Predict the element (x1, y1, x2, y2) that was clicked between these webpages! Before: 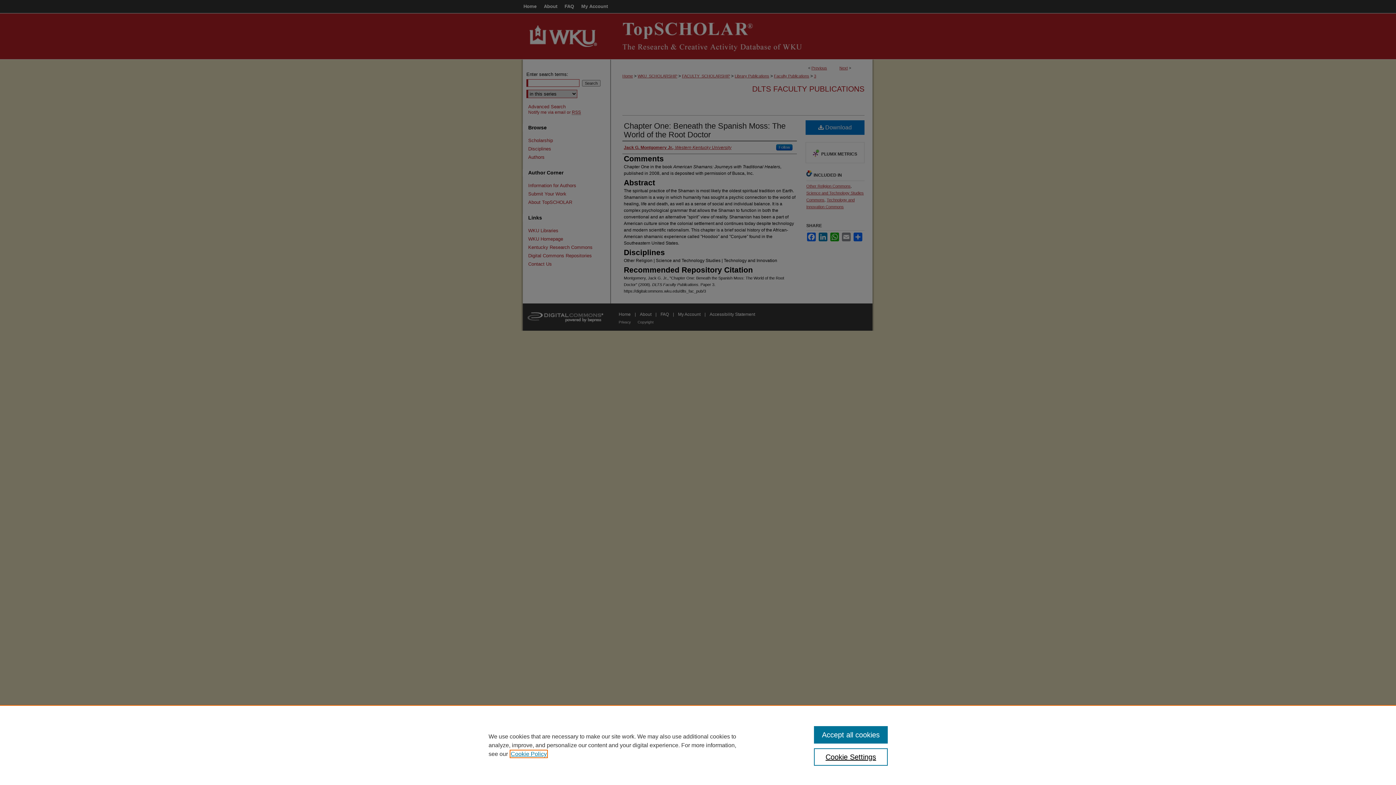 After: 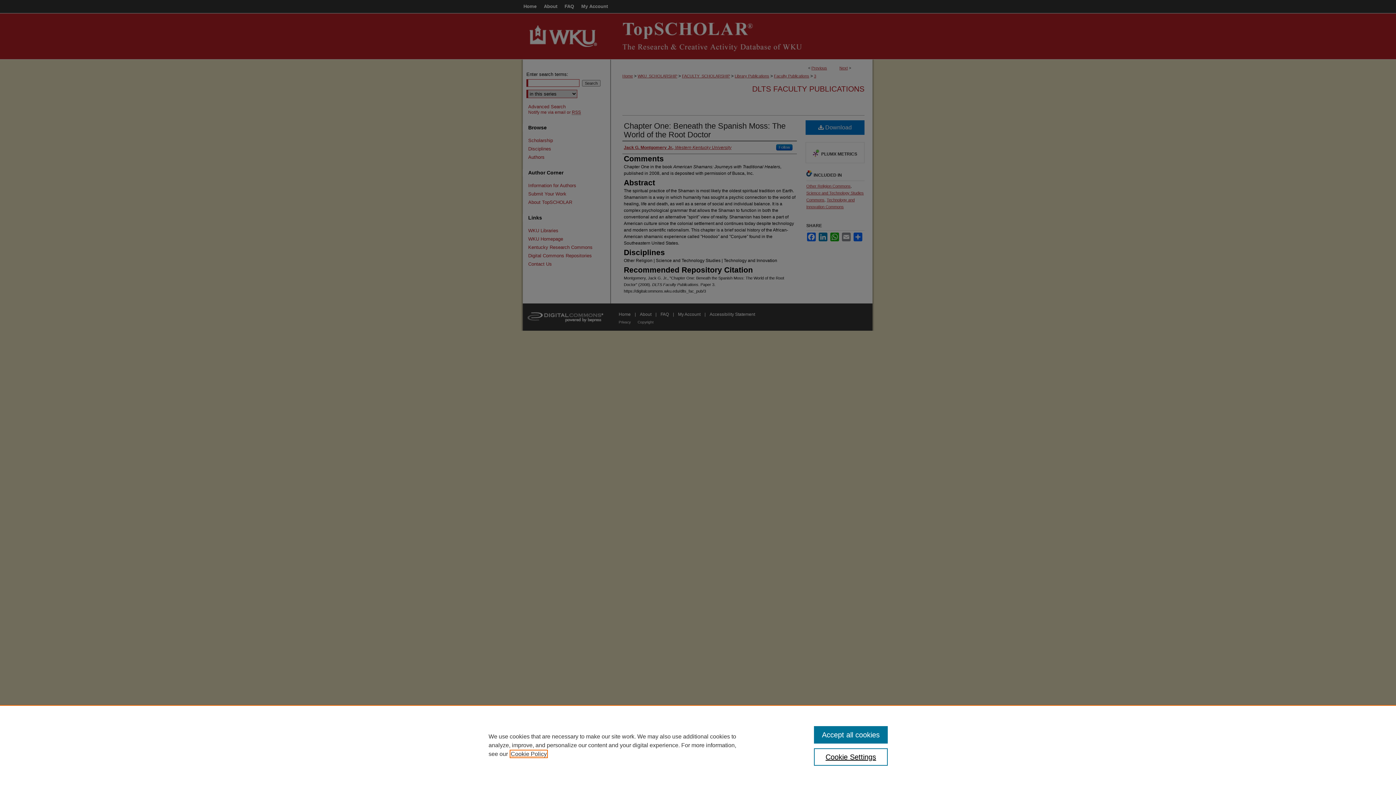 Action: label: , opens in a new tab bbox: (510, 751, 546, 757)